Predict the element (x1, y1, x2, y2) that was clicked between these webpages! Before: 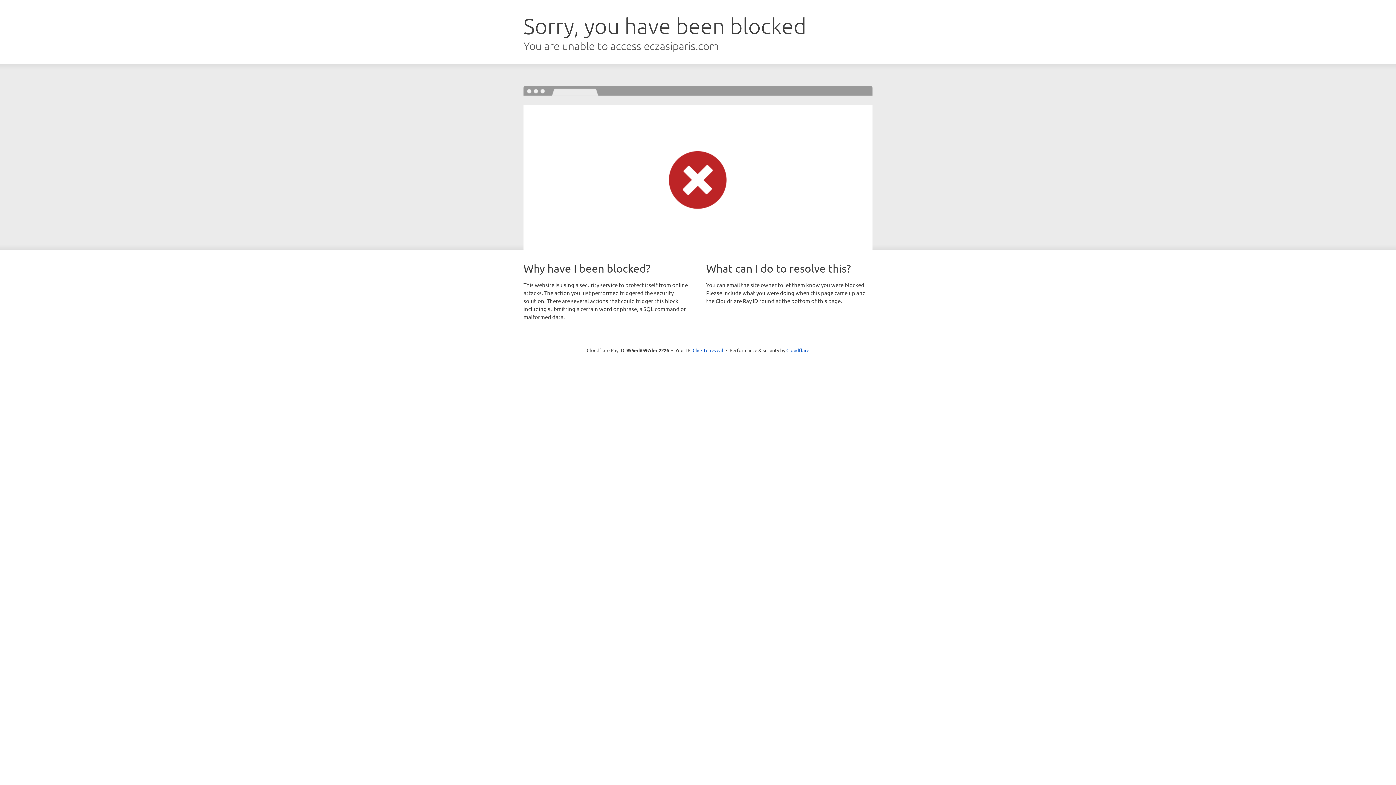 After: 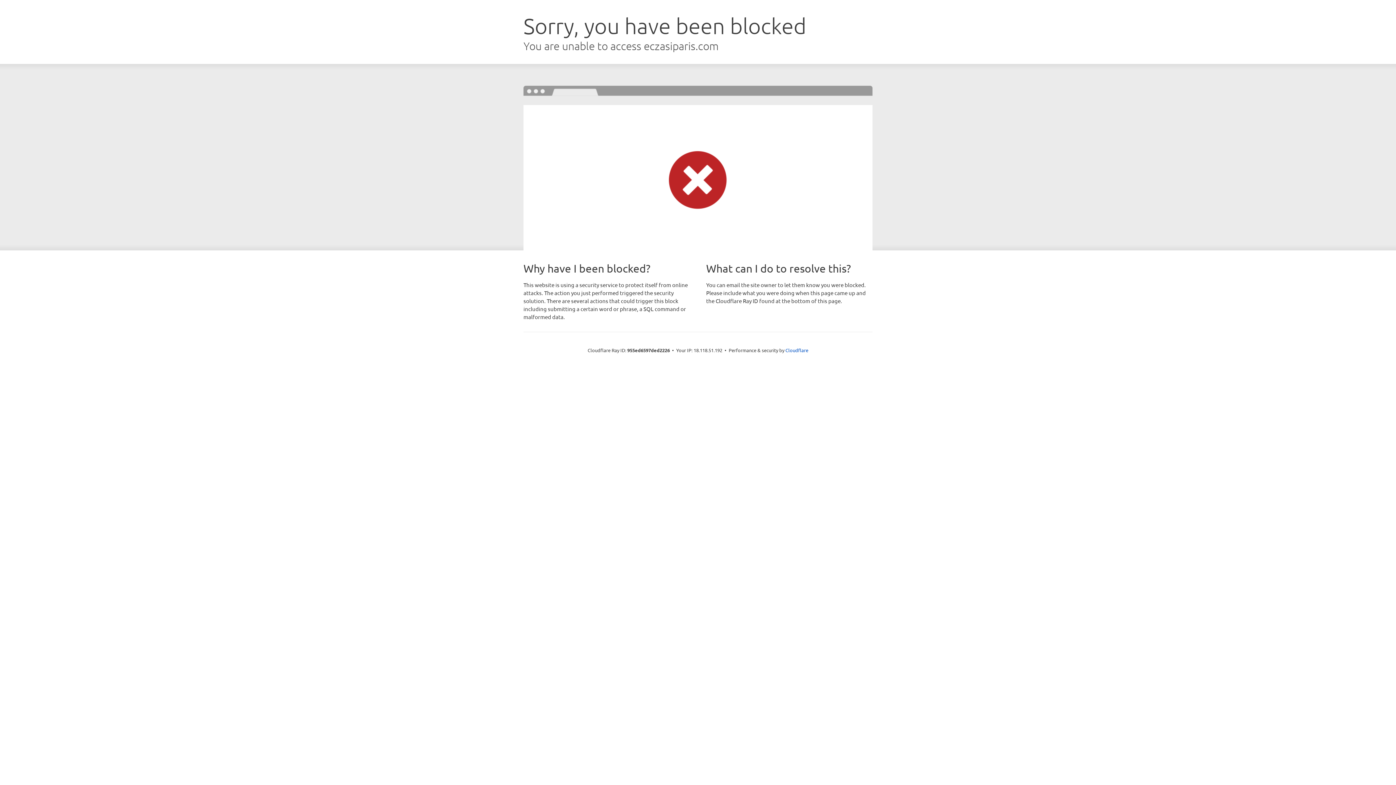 Action: label: Click to reveal bbox: (692, 346, 723, 353)